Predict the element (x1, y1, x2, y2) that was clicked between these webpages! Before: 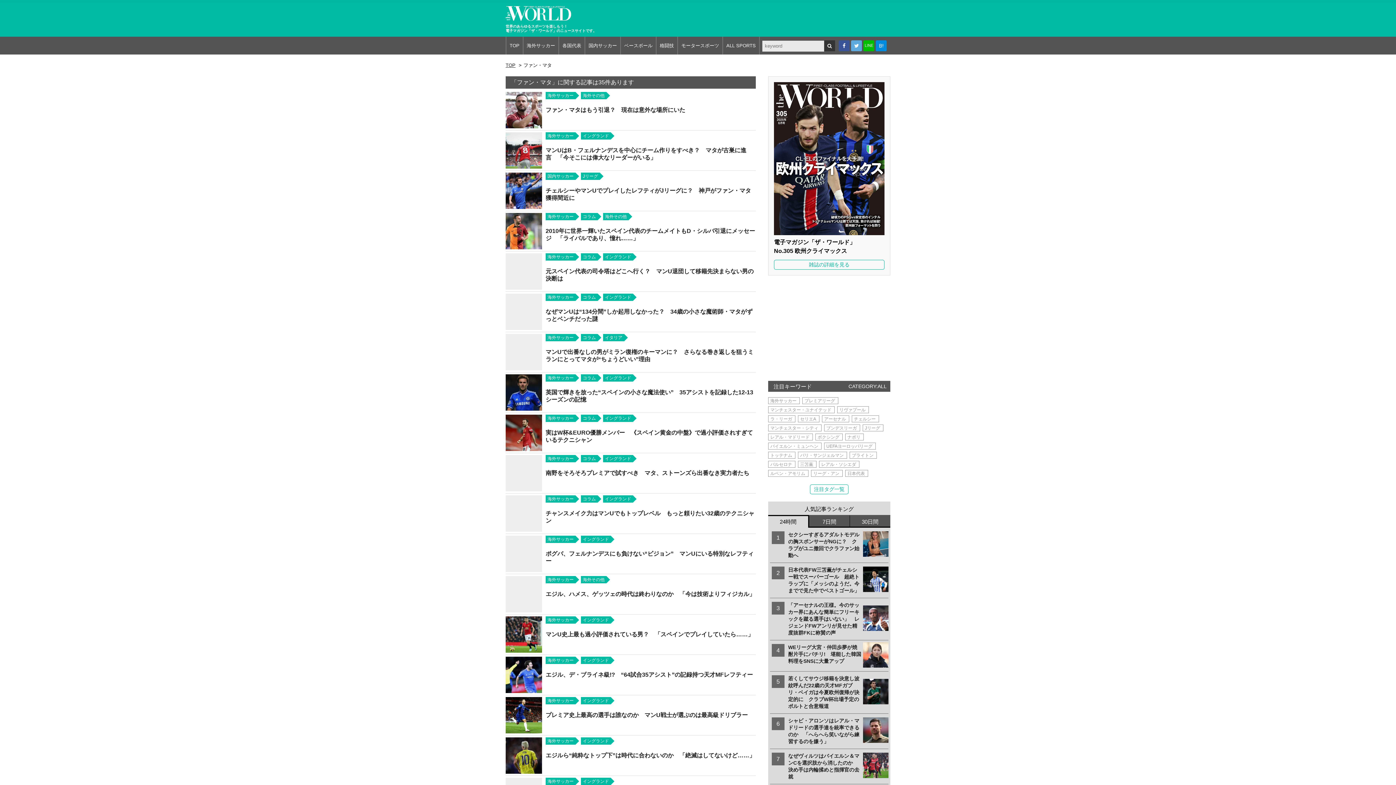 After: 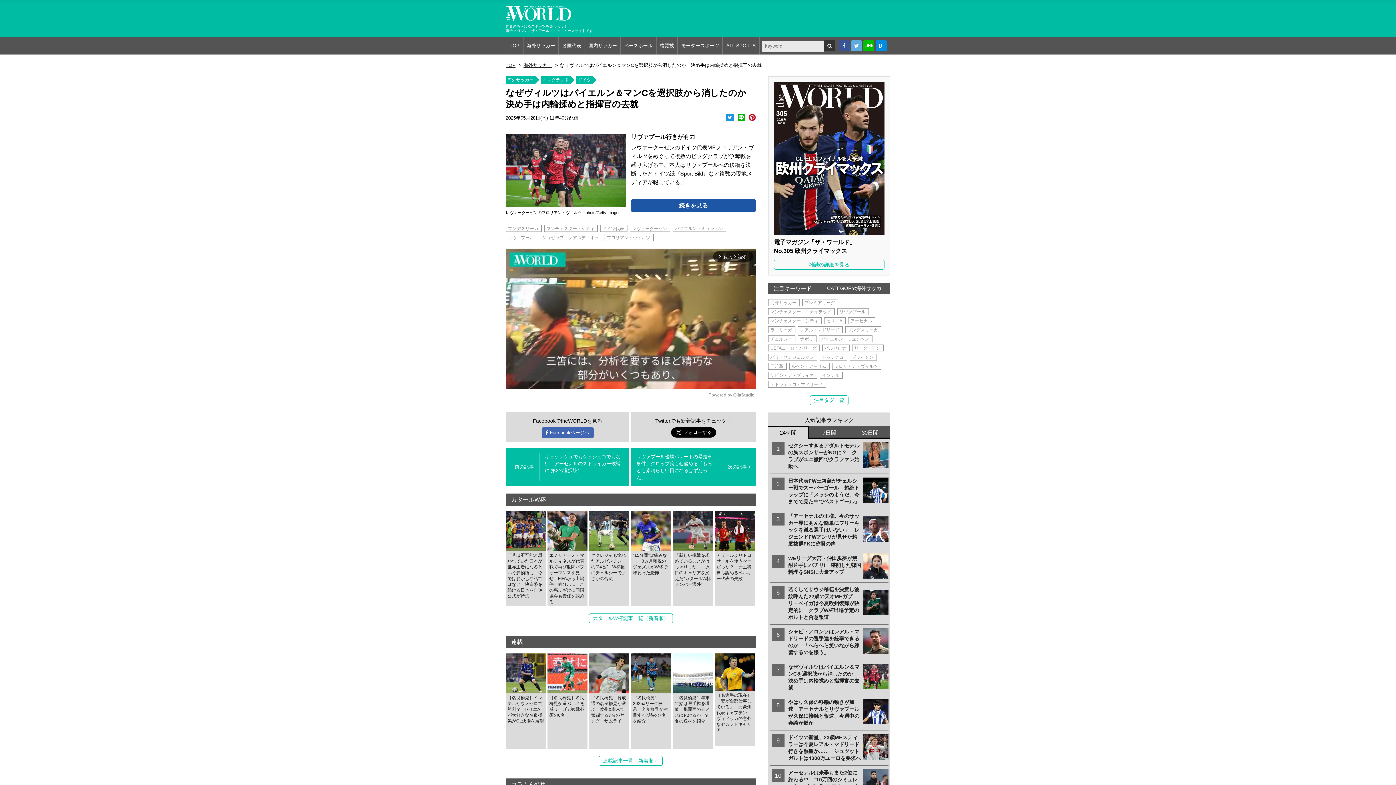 Action: bbox: (770, 749, 888, 782) label: なぜヴィルツはバイエルン＆マンCを選択肢から消したのか　決め手は内輪揉めと指揮官の去就
	